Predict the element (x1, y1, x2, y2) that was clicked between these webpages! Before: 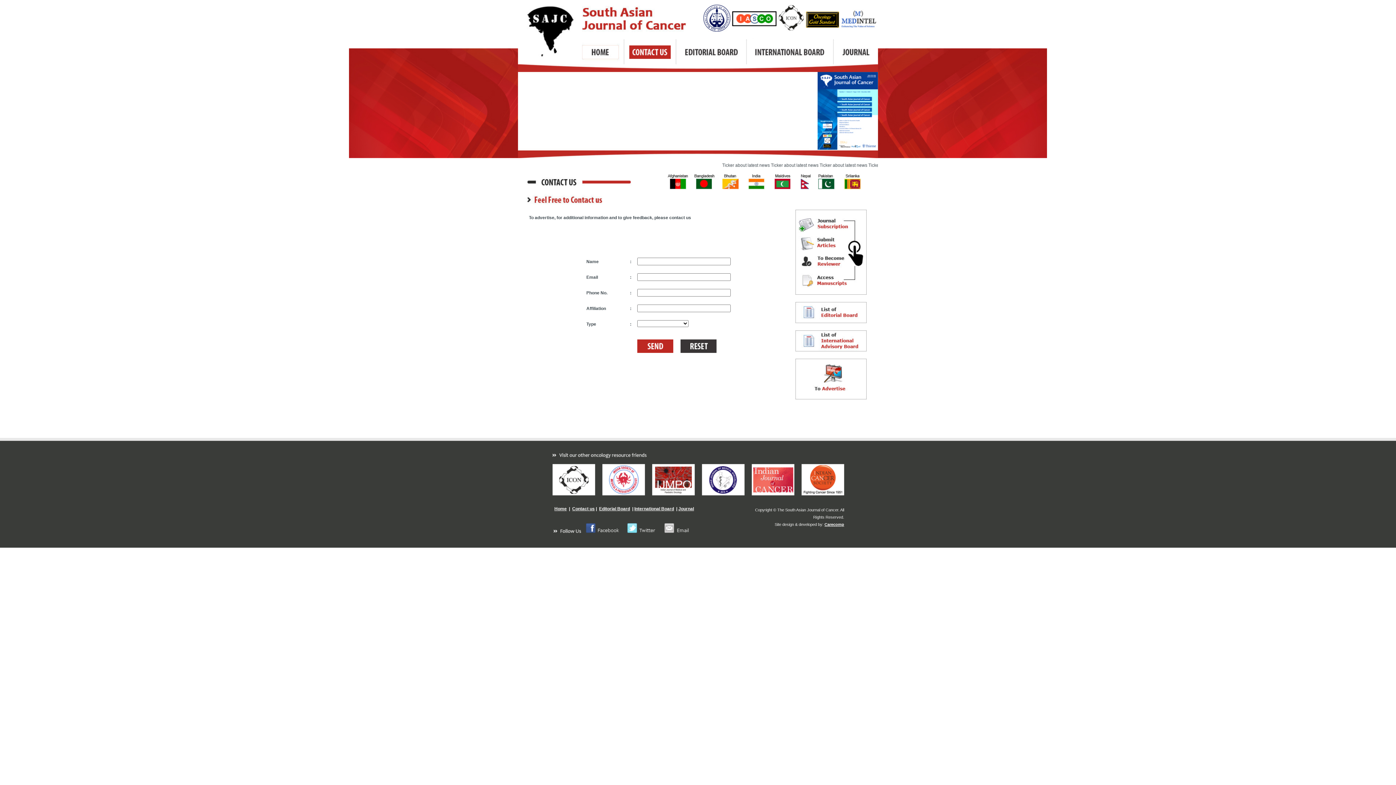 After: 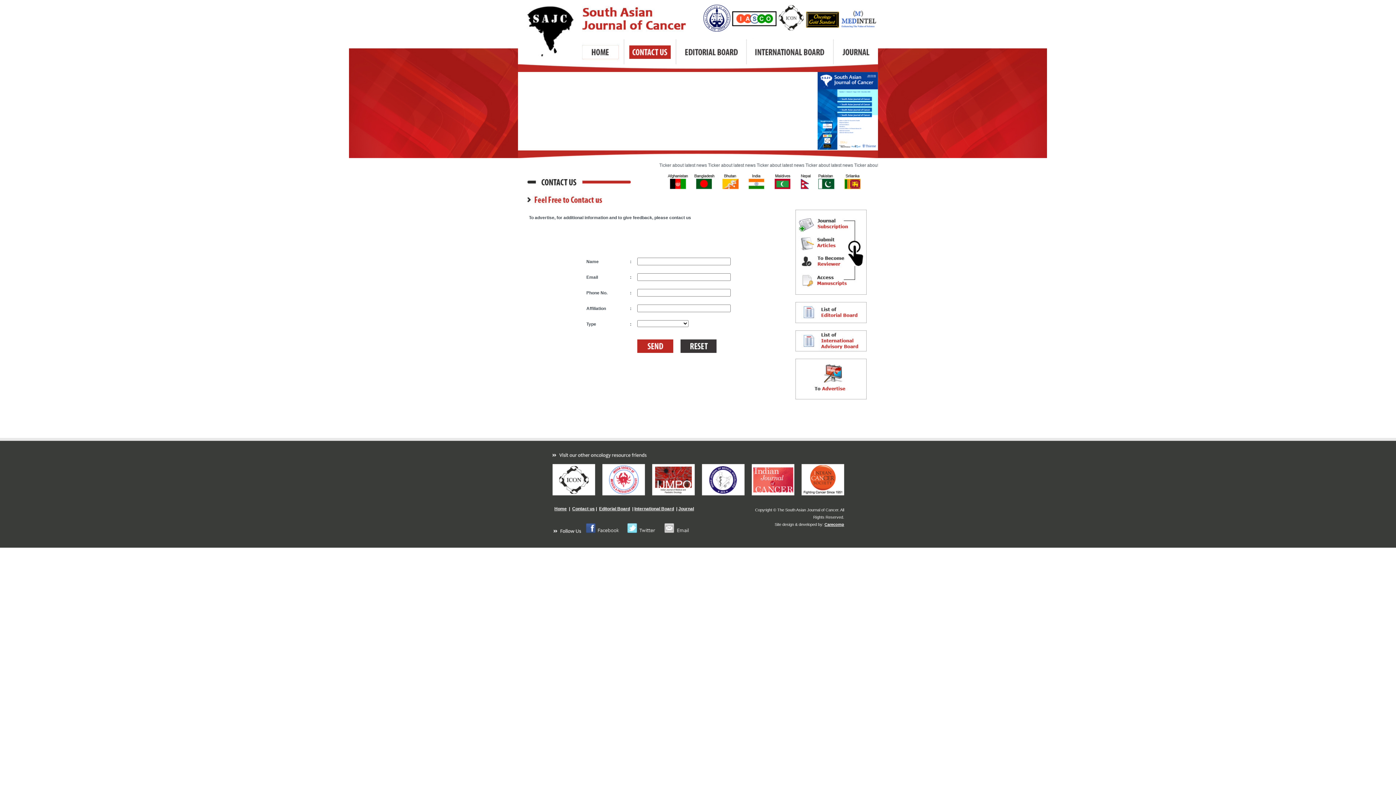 Action: bbox: (572, 506, 594, 511) label: Contact us